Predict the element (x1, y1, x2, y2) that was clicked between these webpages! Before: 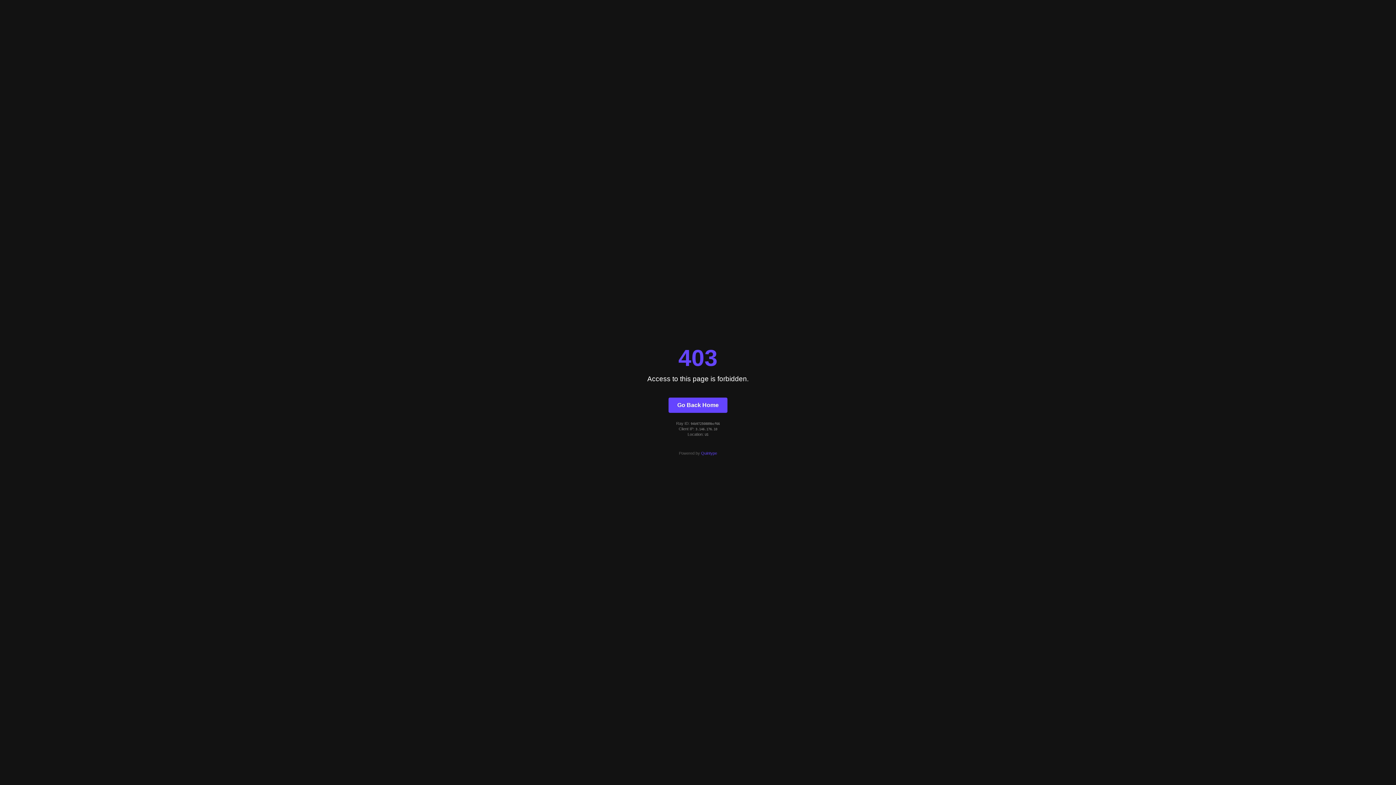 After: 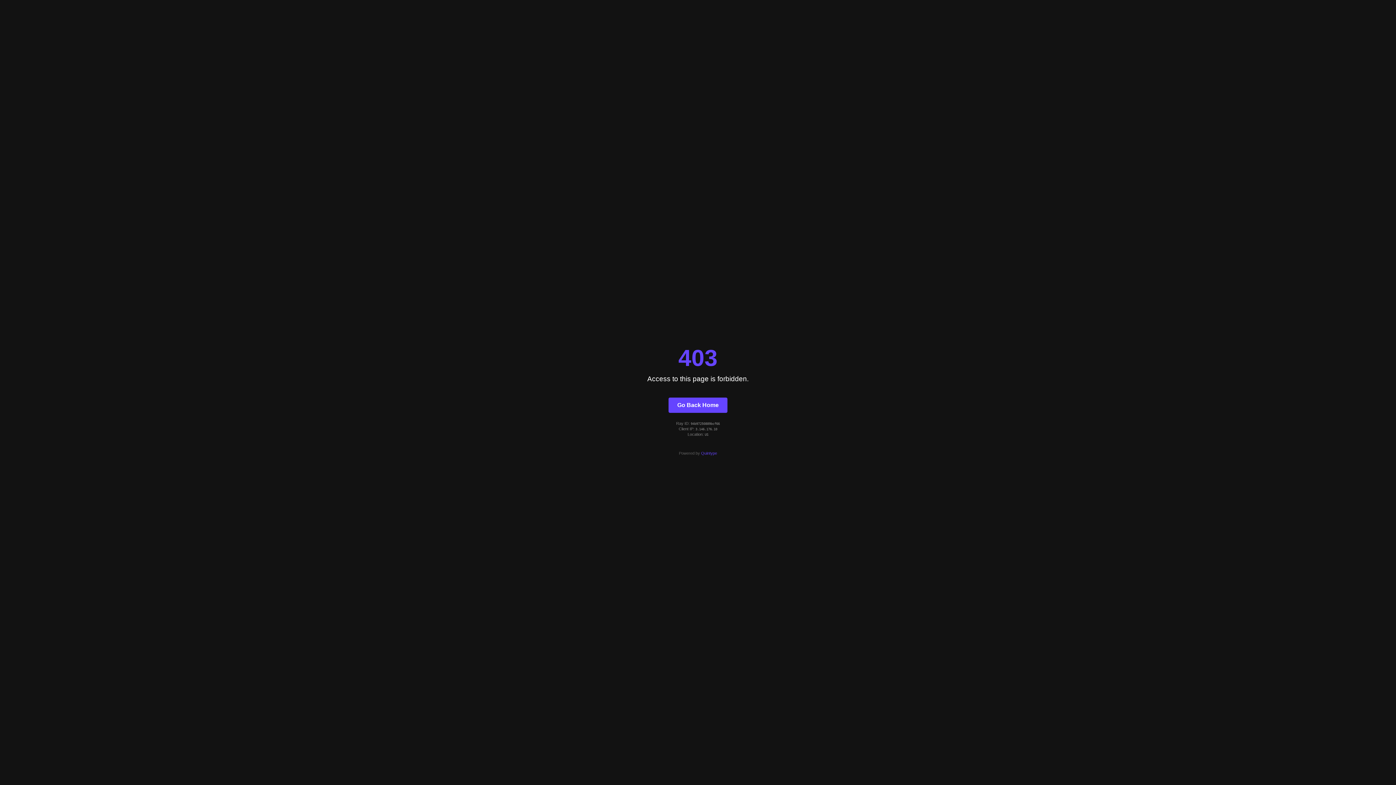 Action: bbox: (701, 451, 717, 455) label: Quintype